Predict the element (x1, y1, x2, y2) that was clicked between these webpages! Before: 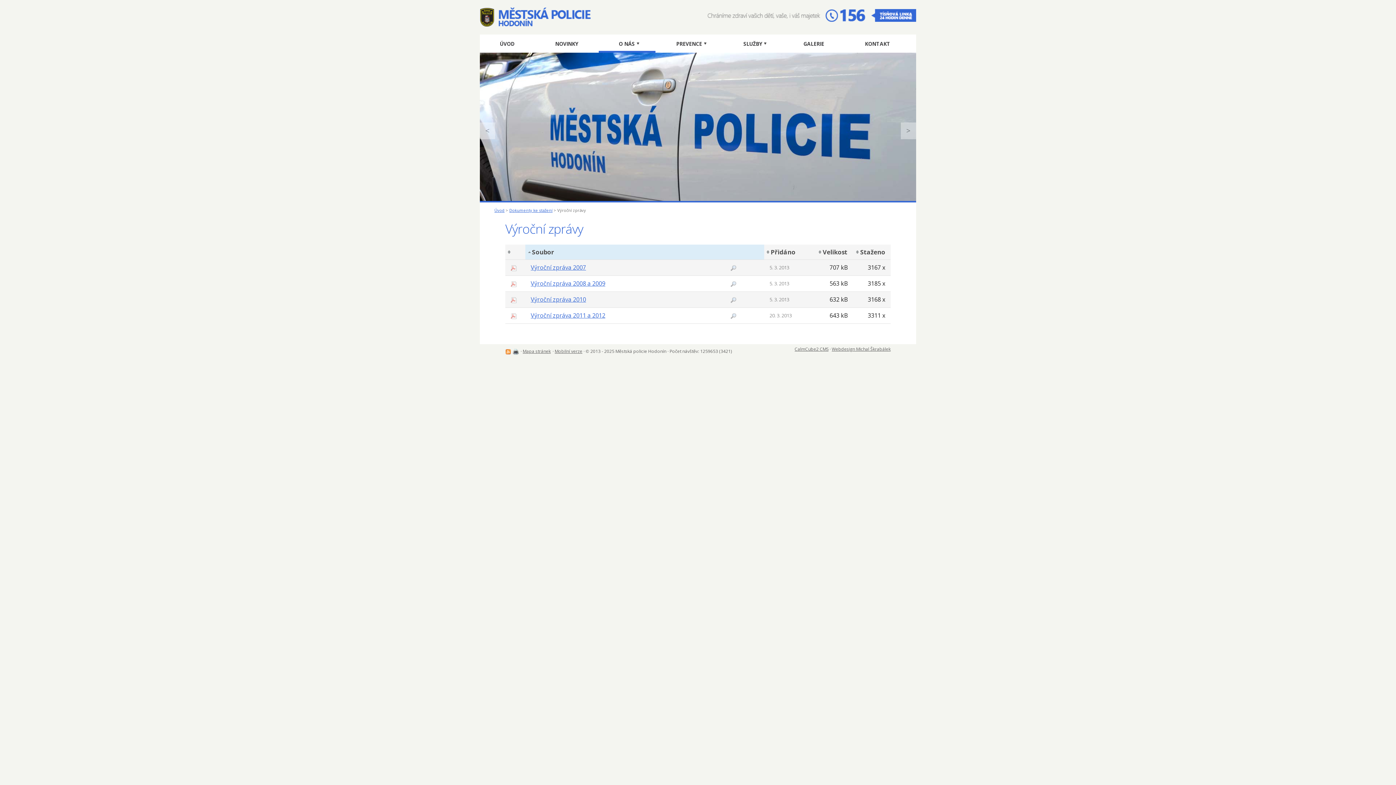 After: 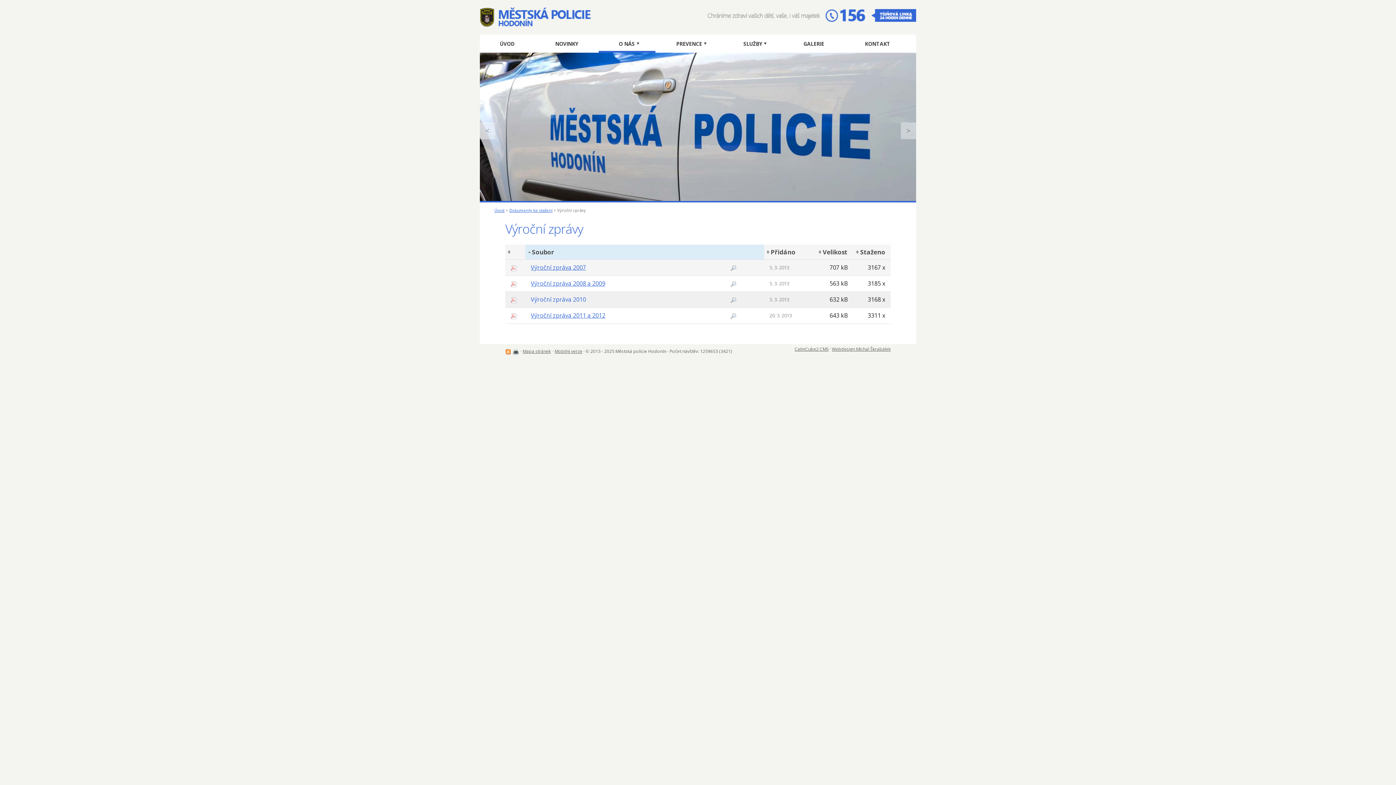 Action: label: Výroční zpráva 2010 bbox: (530, 295, 586, 303)